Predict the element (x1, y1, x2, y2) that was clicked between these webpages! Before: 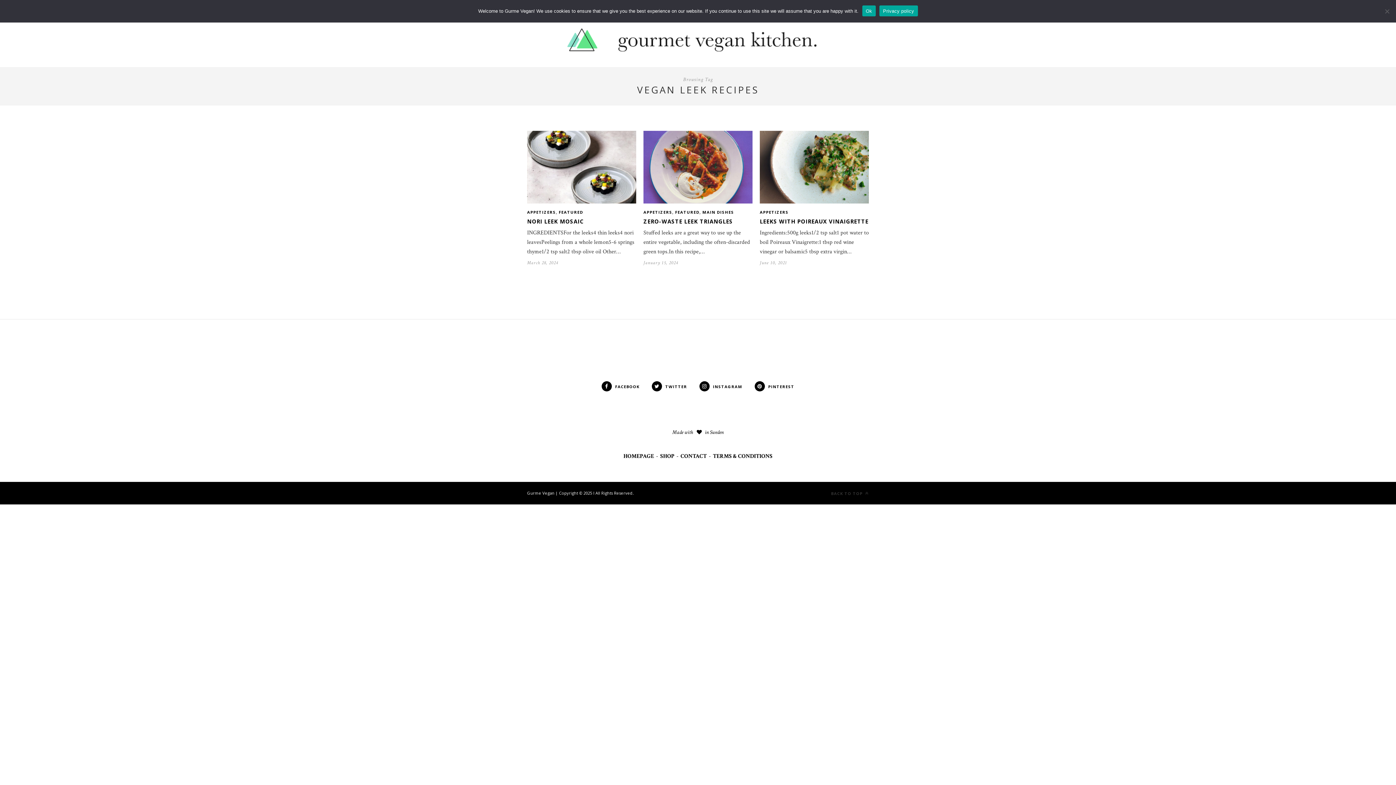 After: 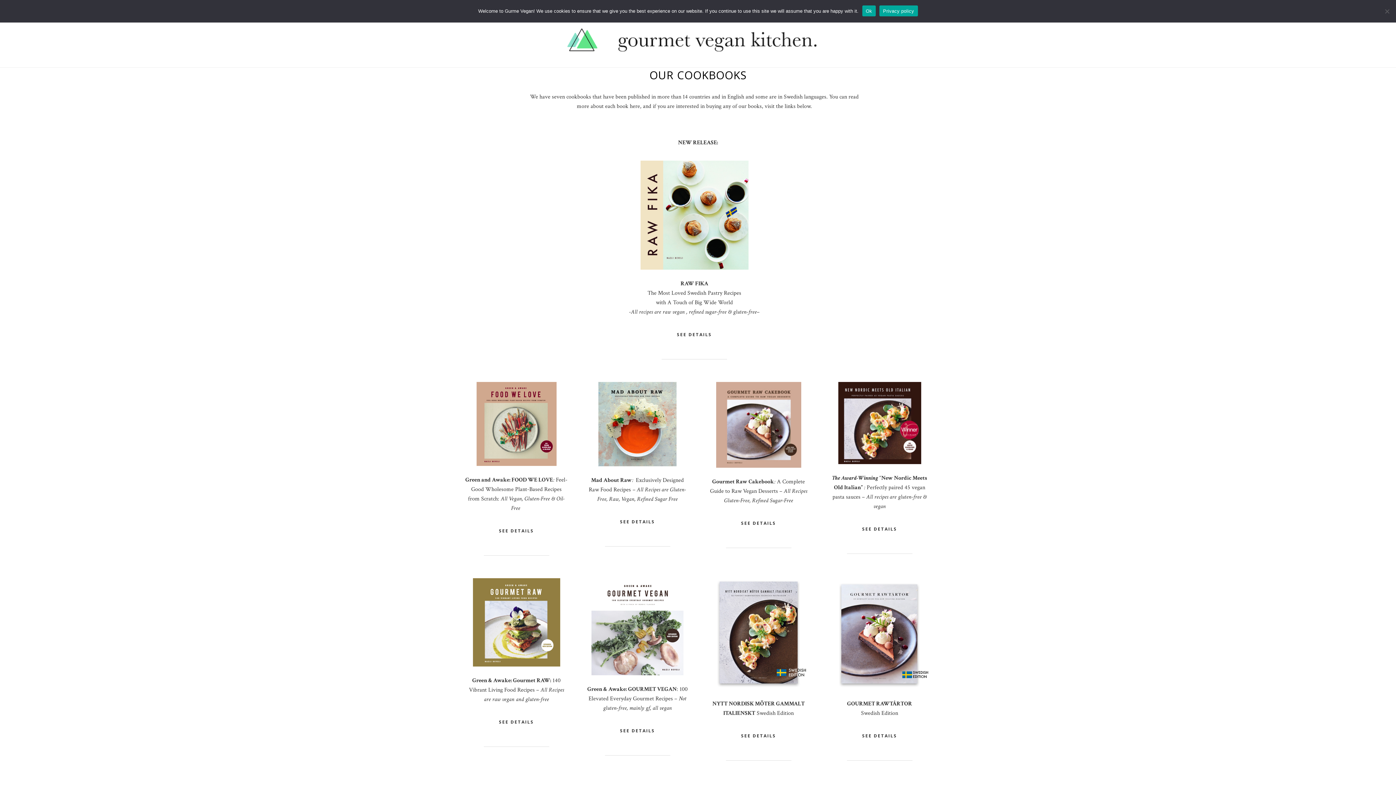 Action: label: SHOP bbox: (660, 452, 674, 460)